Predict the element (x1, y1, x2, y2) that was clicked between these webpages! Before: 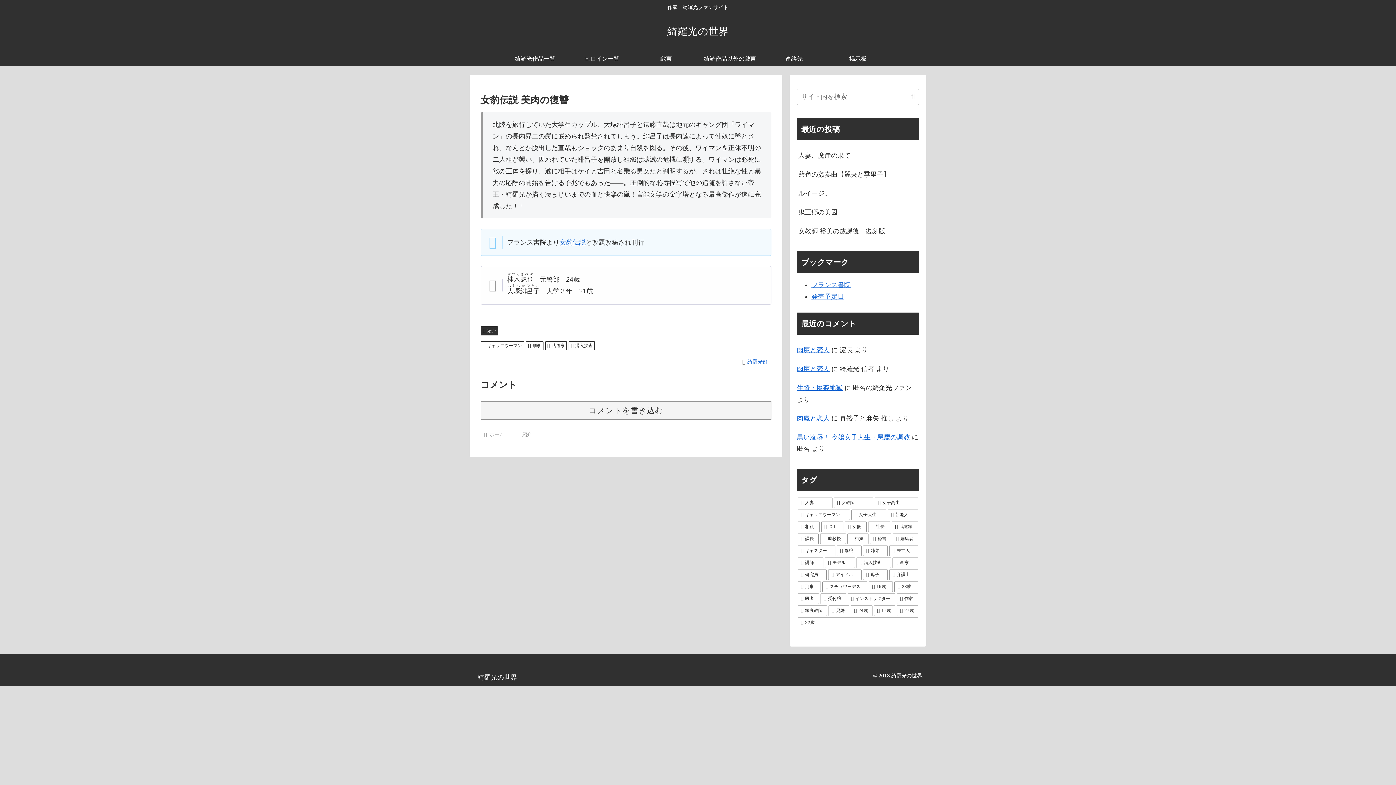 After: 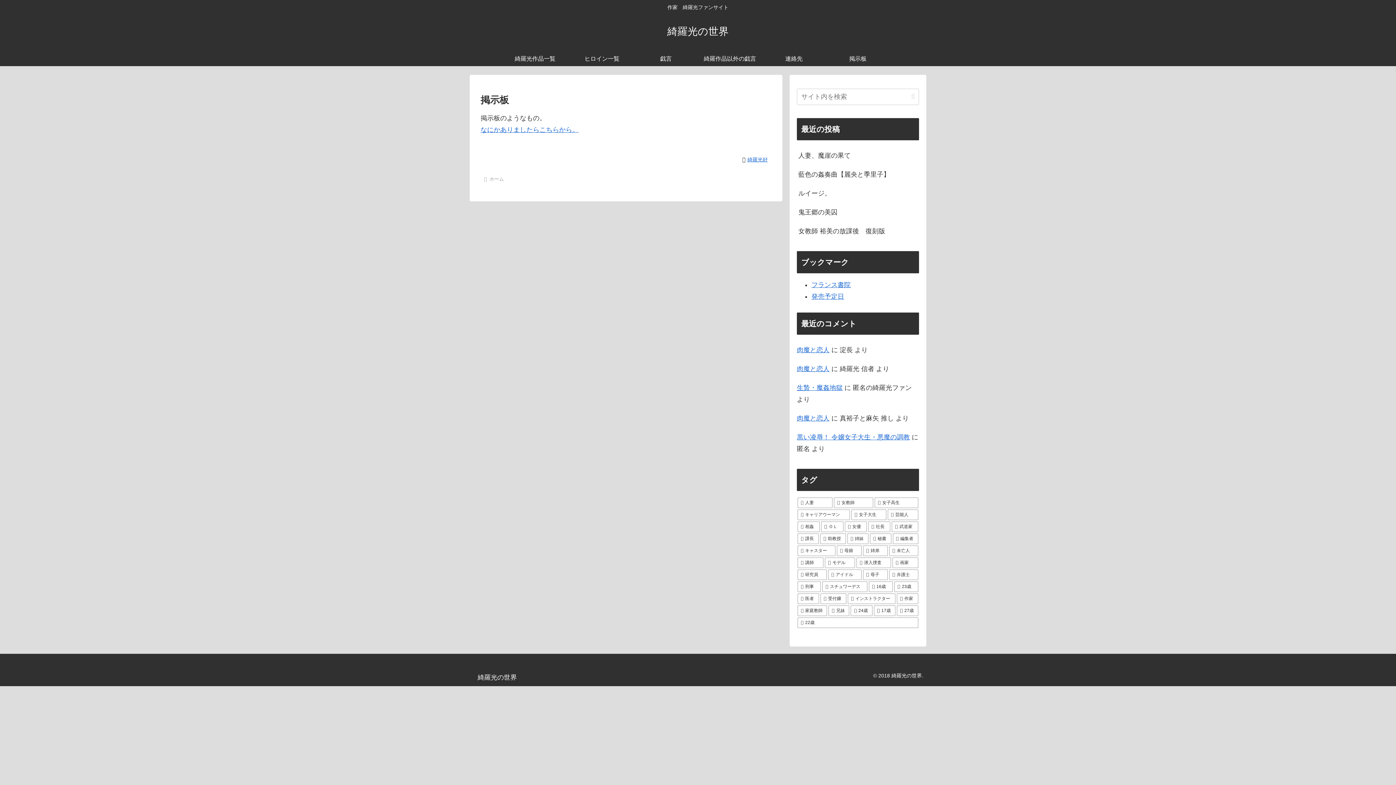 Action: bbox: (826, 51, 890, 66) label: 掲示板